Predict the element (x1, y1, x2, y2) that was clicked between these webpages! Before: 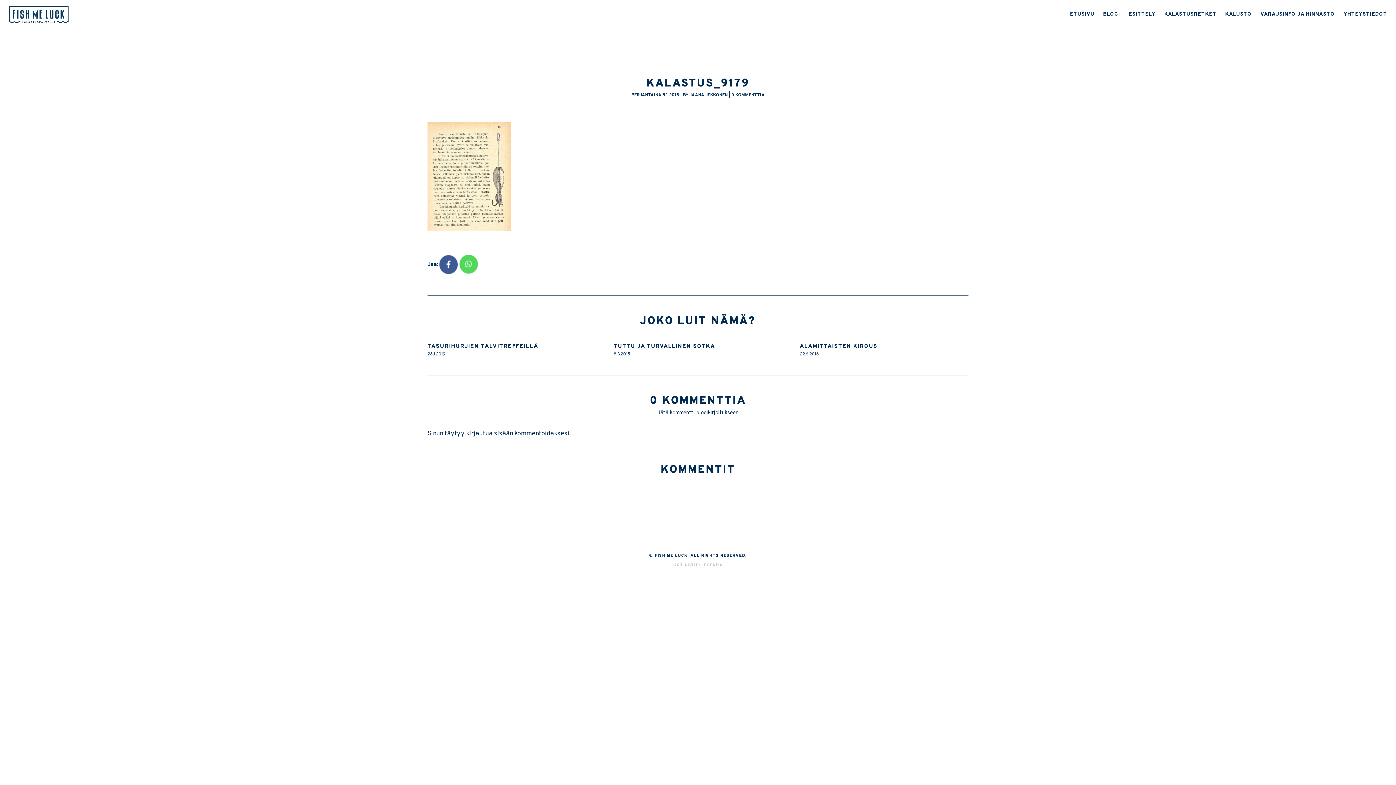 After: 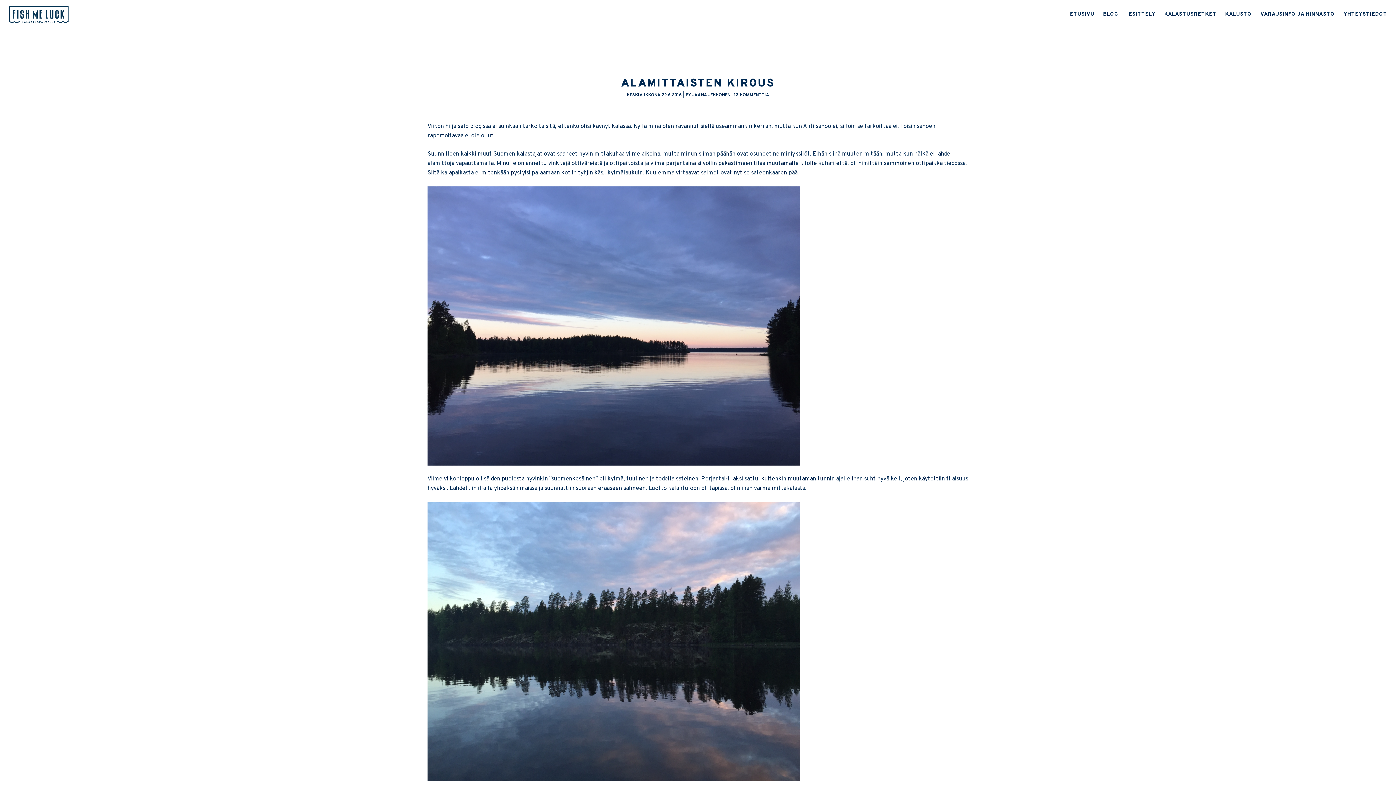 Action: bbox: (800, 343, 877, 350) label: ALAMITTAISTEN KIROUS